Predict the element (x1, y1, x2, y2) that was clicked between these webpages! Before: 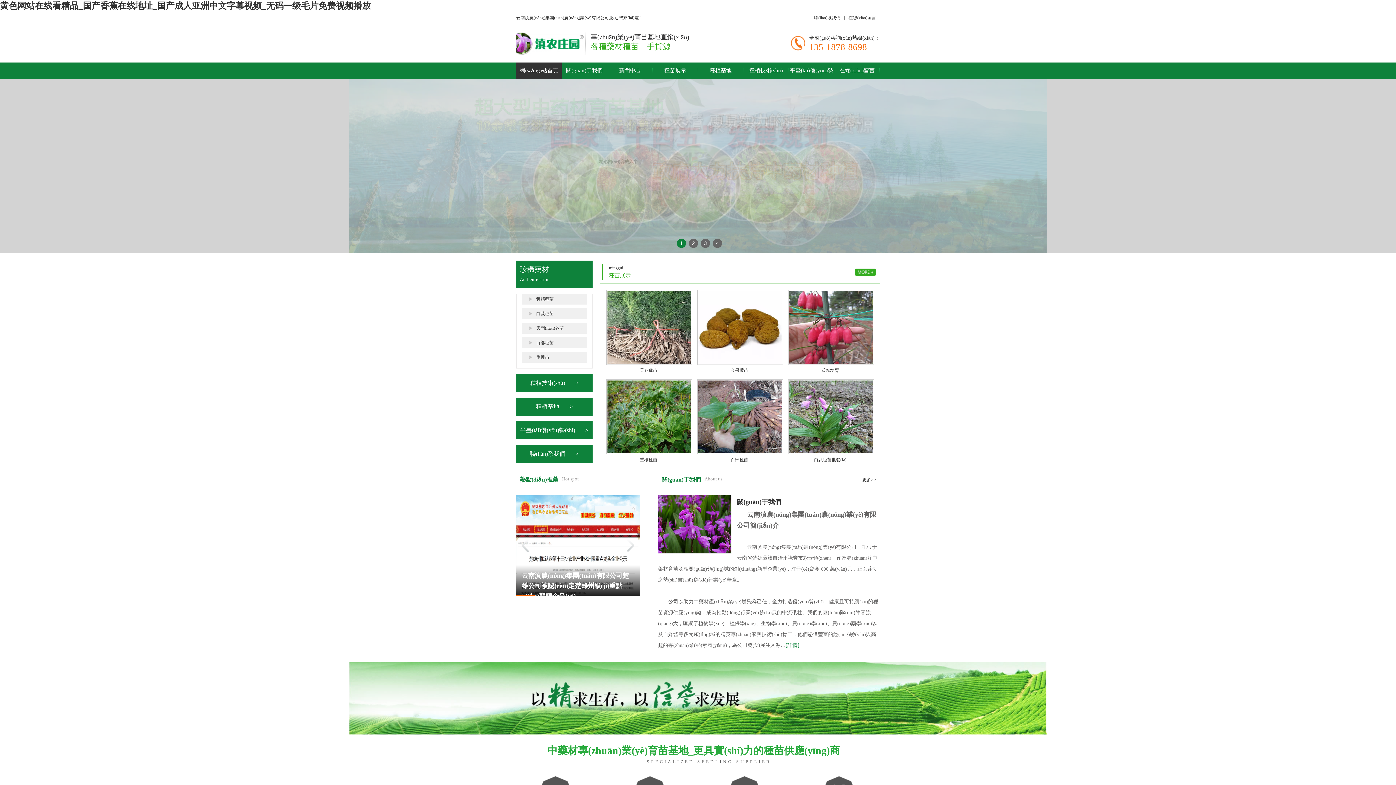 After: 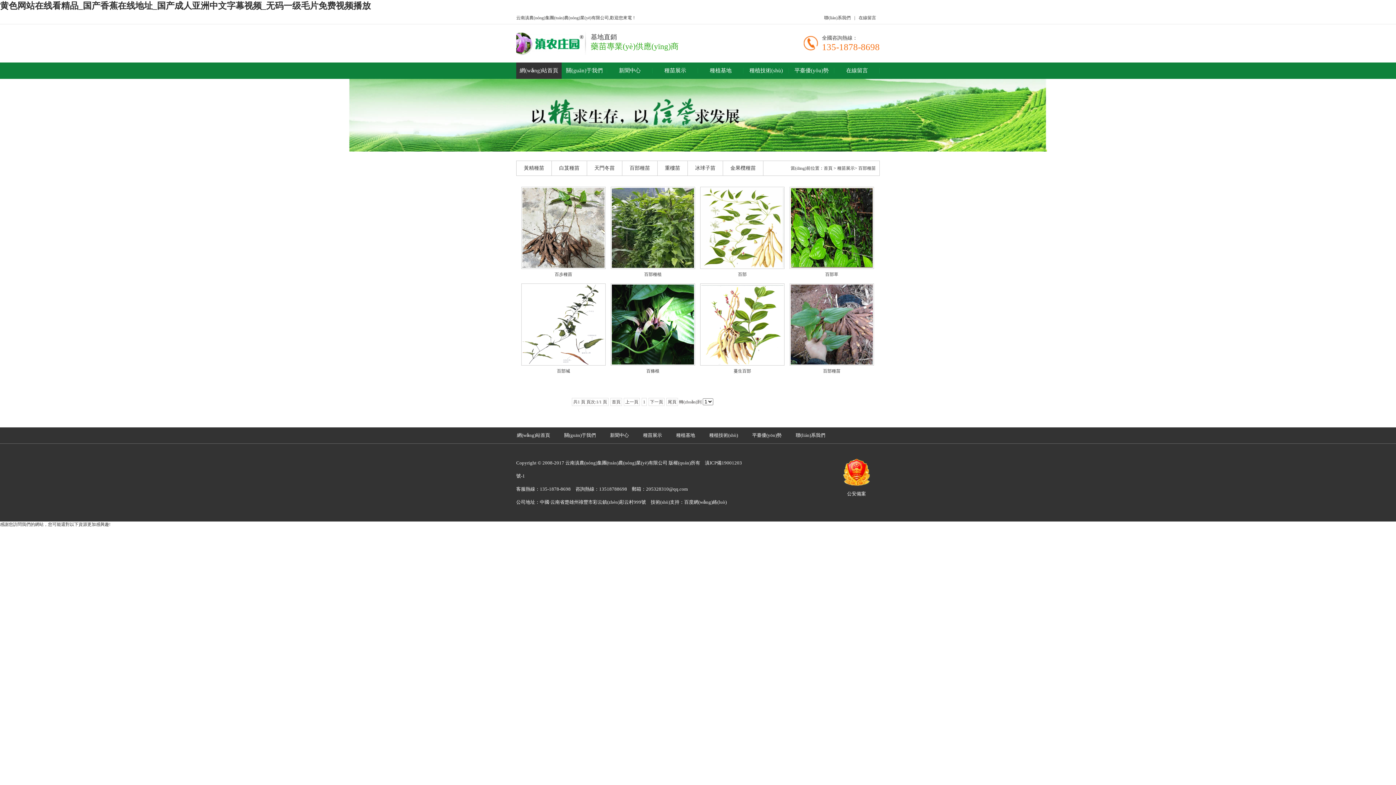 Action: bbox: (536, 340, 553, 345) label: 百部種苗